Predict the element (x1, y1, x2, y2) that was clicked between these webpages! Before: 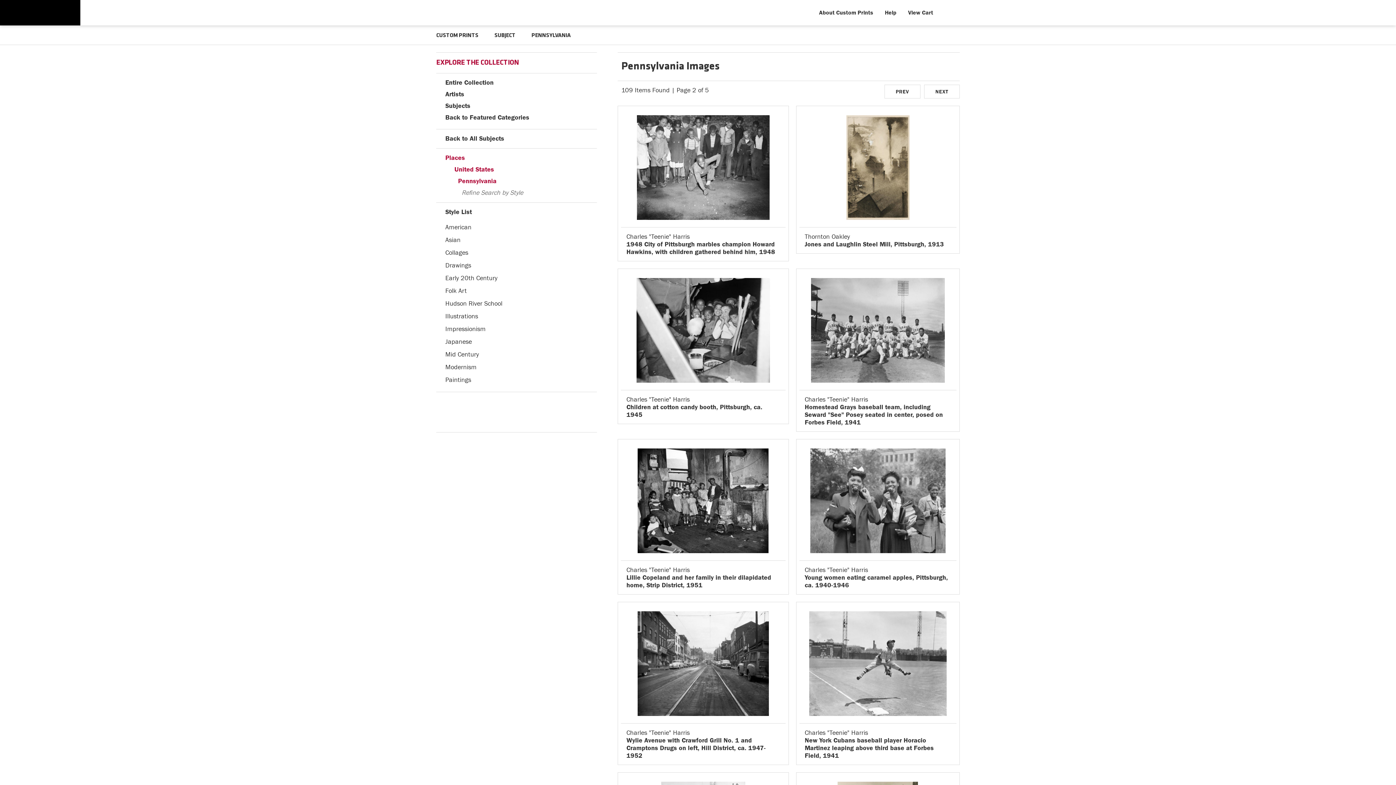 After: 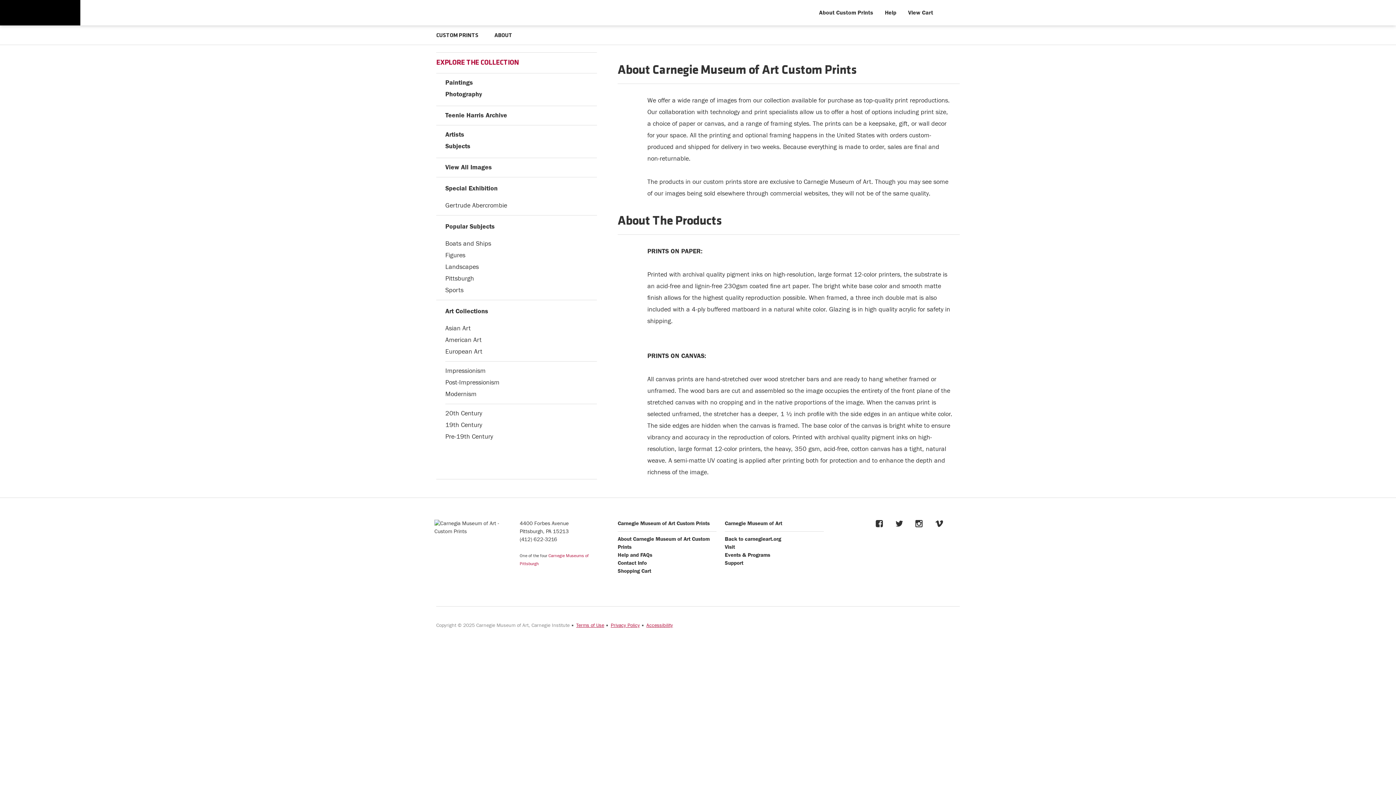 Action: bbox: (813, 0, 879, 25) label: About Custom Prints